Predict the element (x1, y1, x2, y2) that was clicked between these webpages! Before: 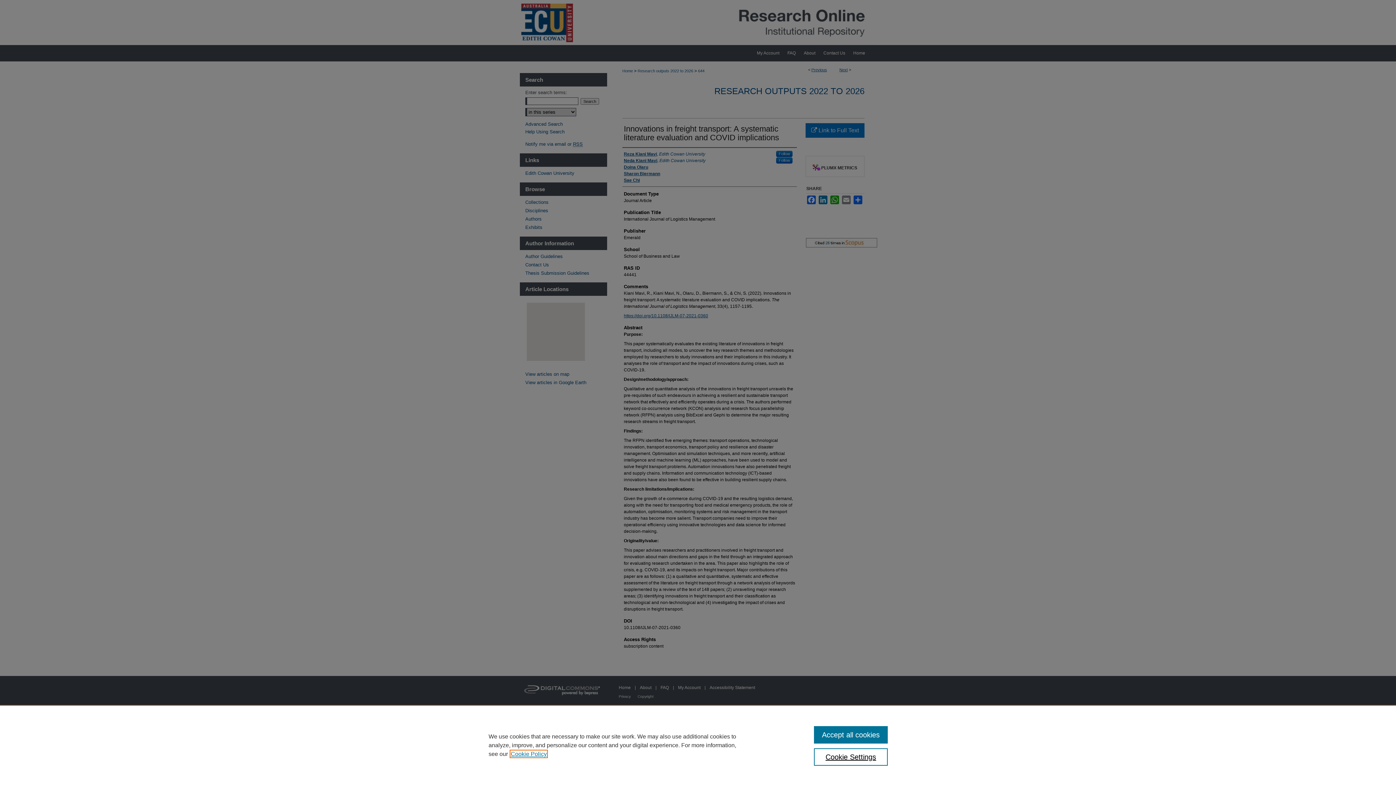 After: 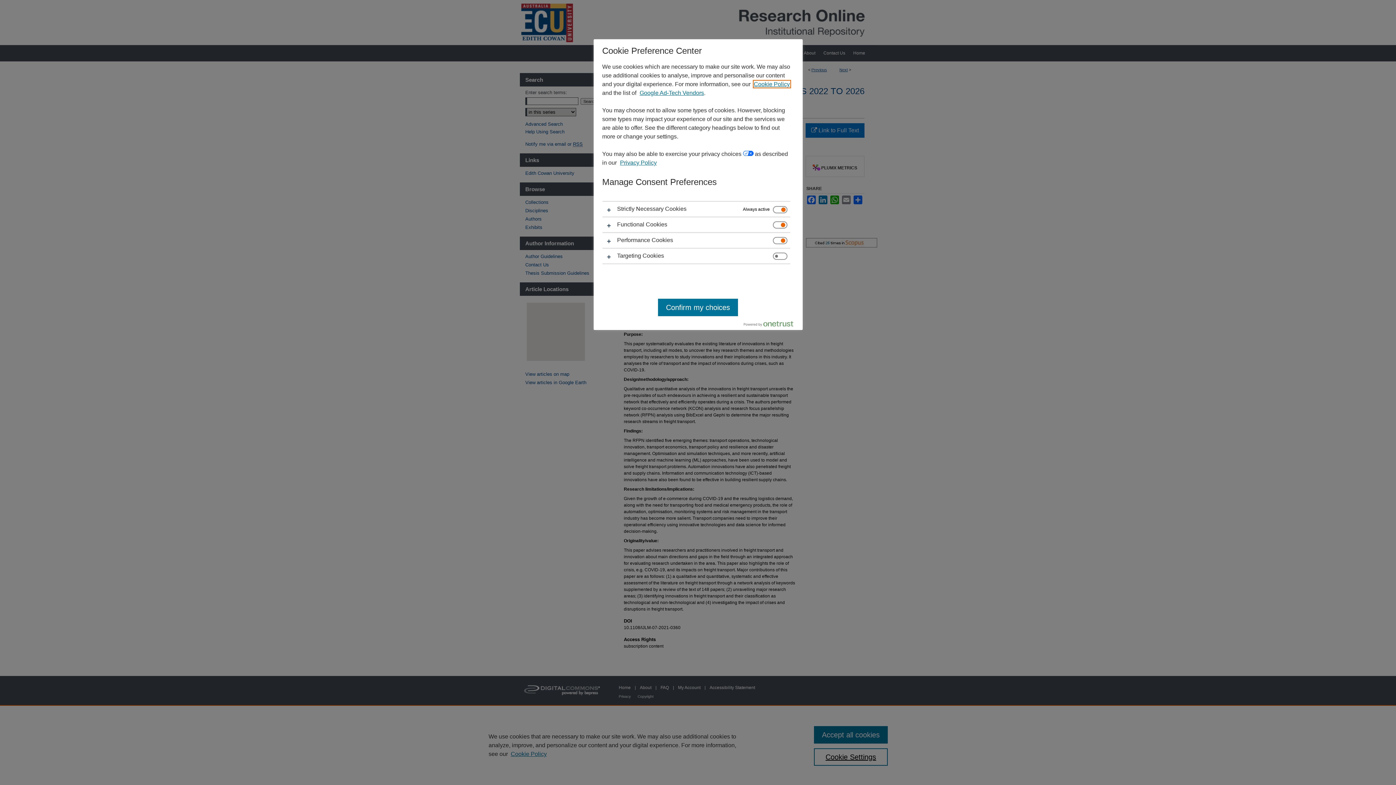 Action: label: Cookie Settings bbox: (814, 748, 887, 766)